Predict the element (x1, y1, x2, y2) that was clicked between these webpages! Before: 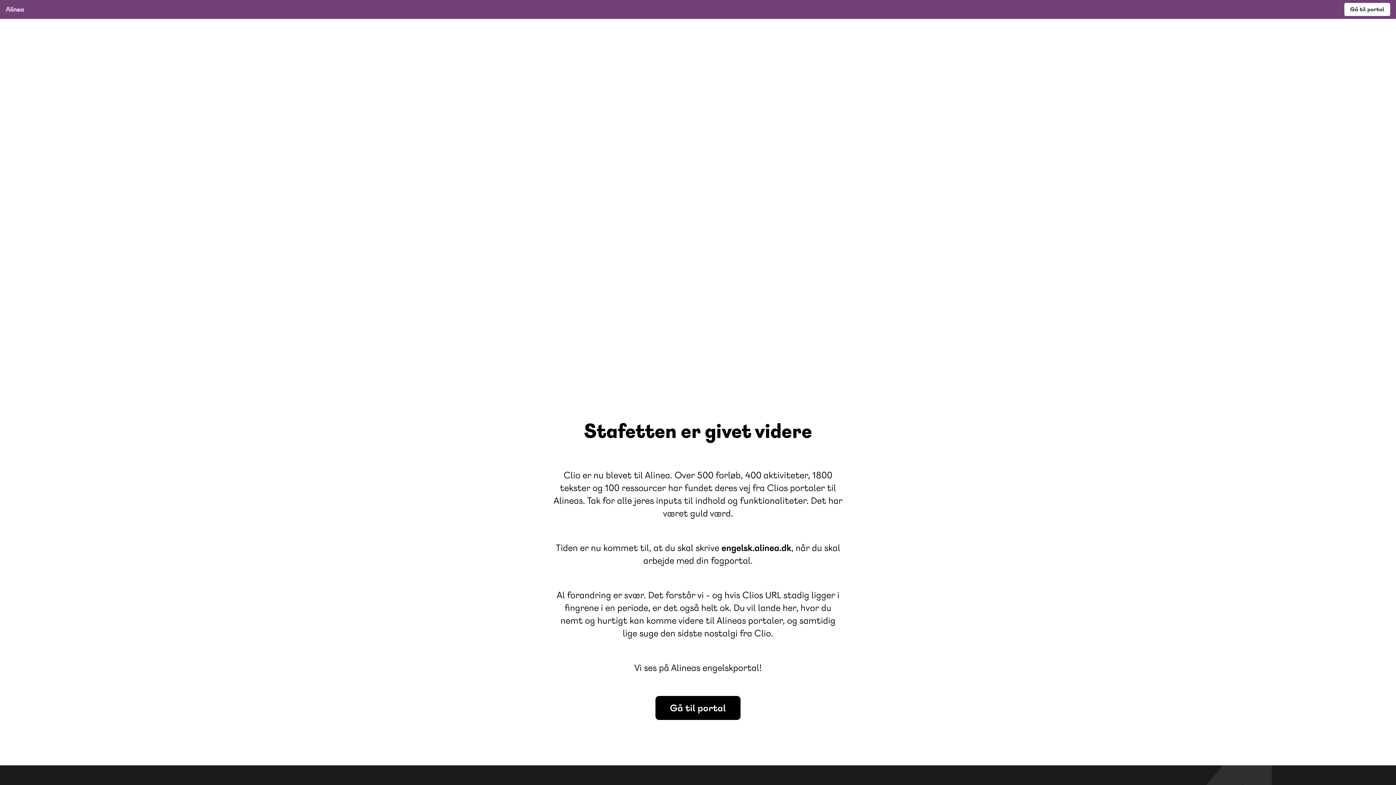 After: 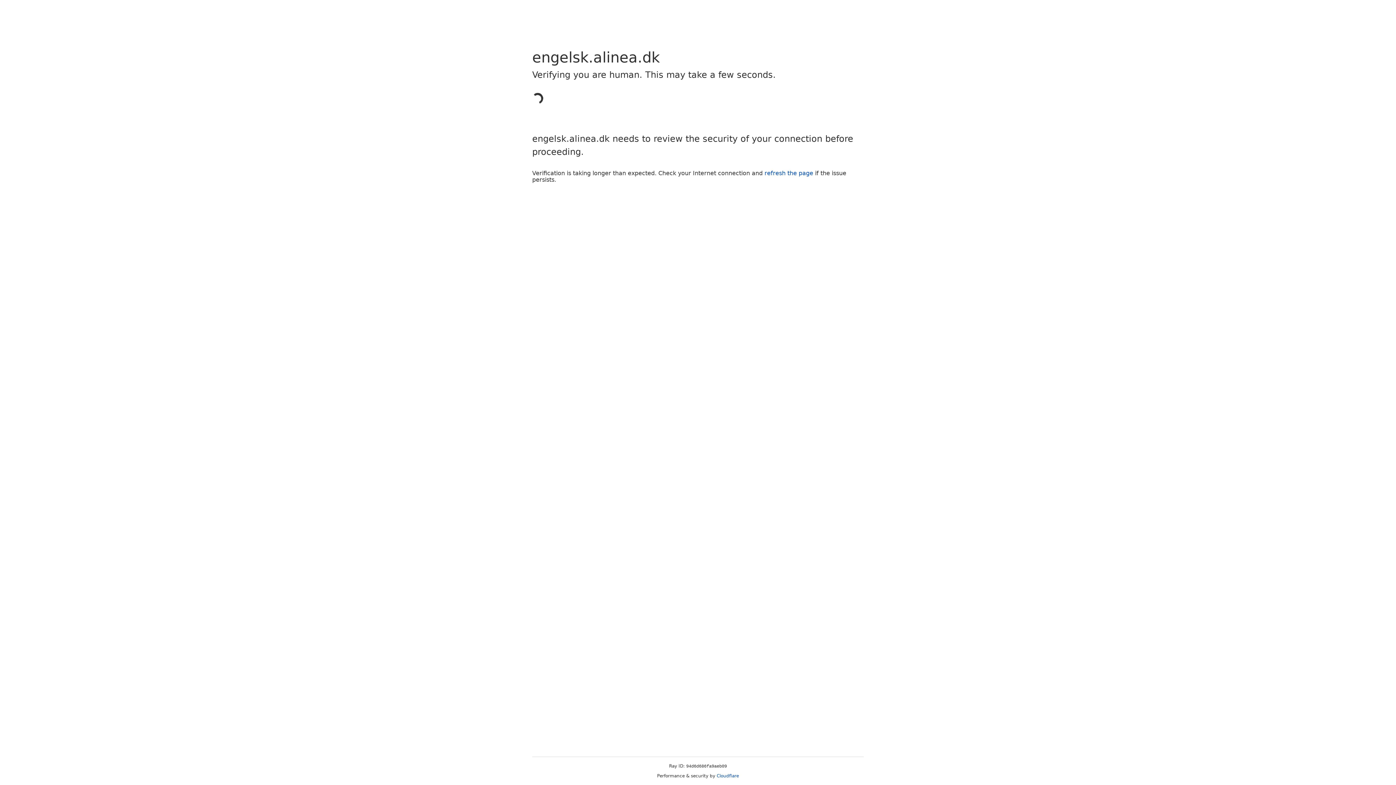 Action: label: Gå til portal bbox: (655, 696, 740, 720)